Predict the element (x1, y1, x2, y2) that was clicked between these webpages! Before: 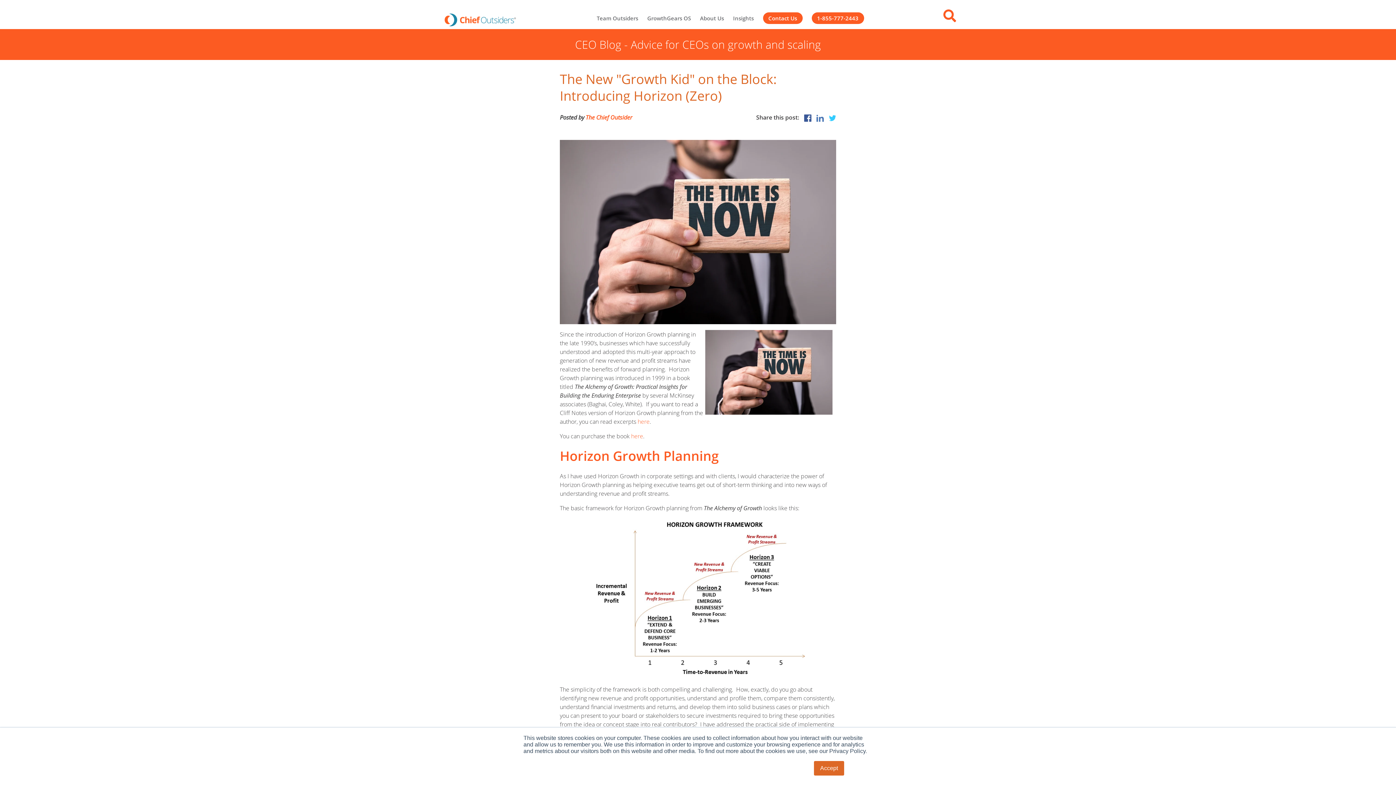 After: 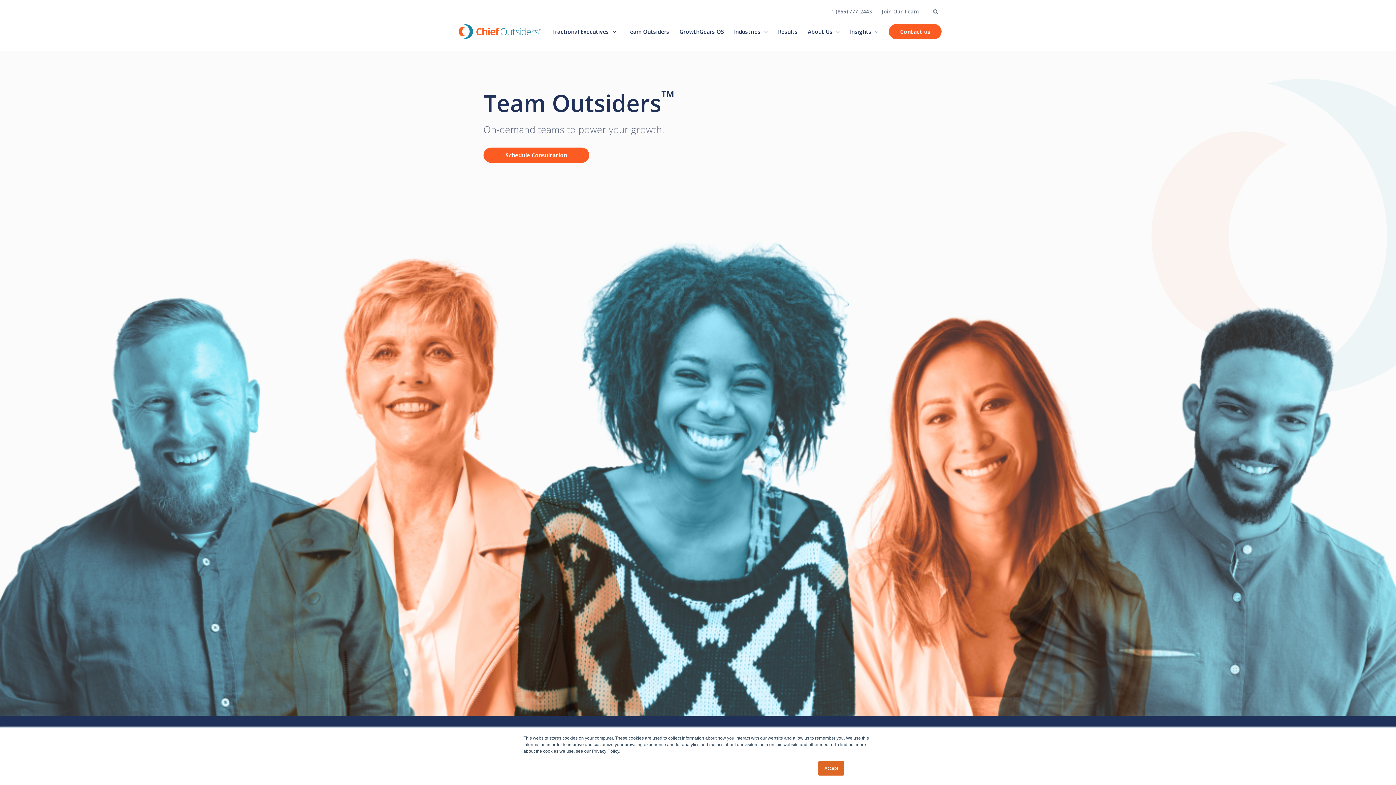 Action: bbox: (596, 14, 638, 22) label: Team Outsiders